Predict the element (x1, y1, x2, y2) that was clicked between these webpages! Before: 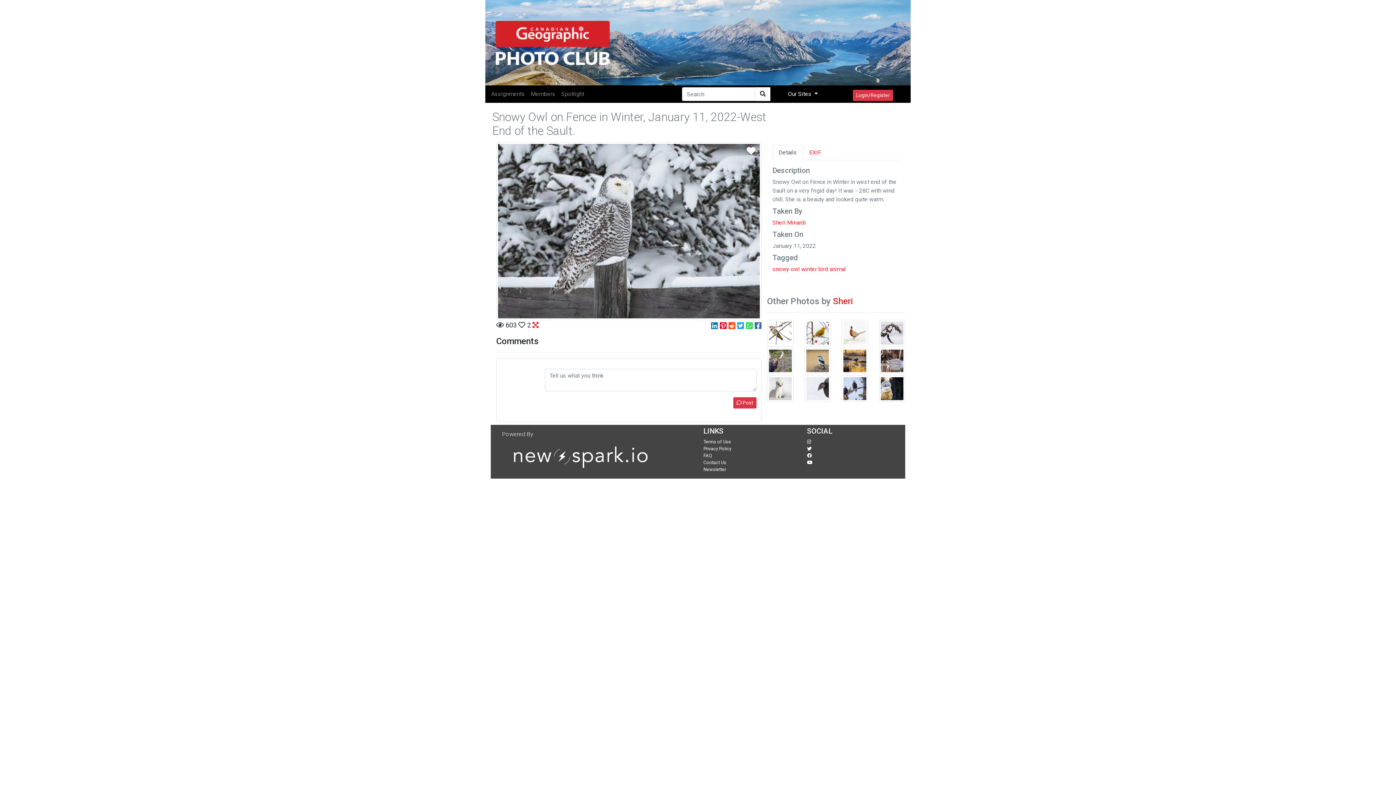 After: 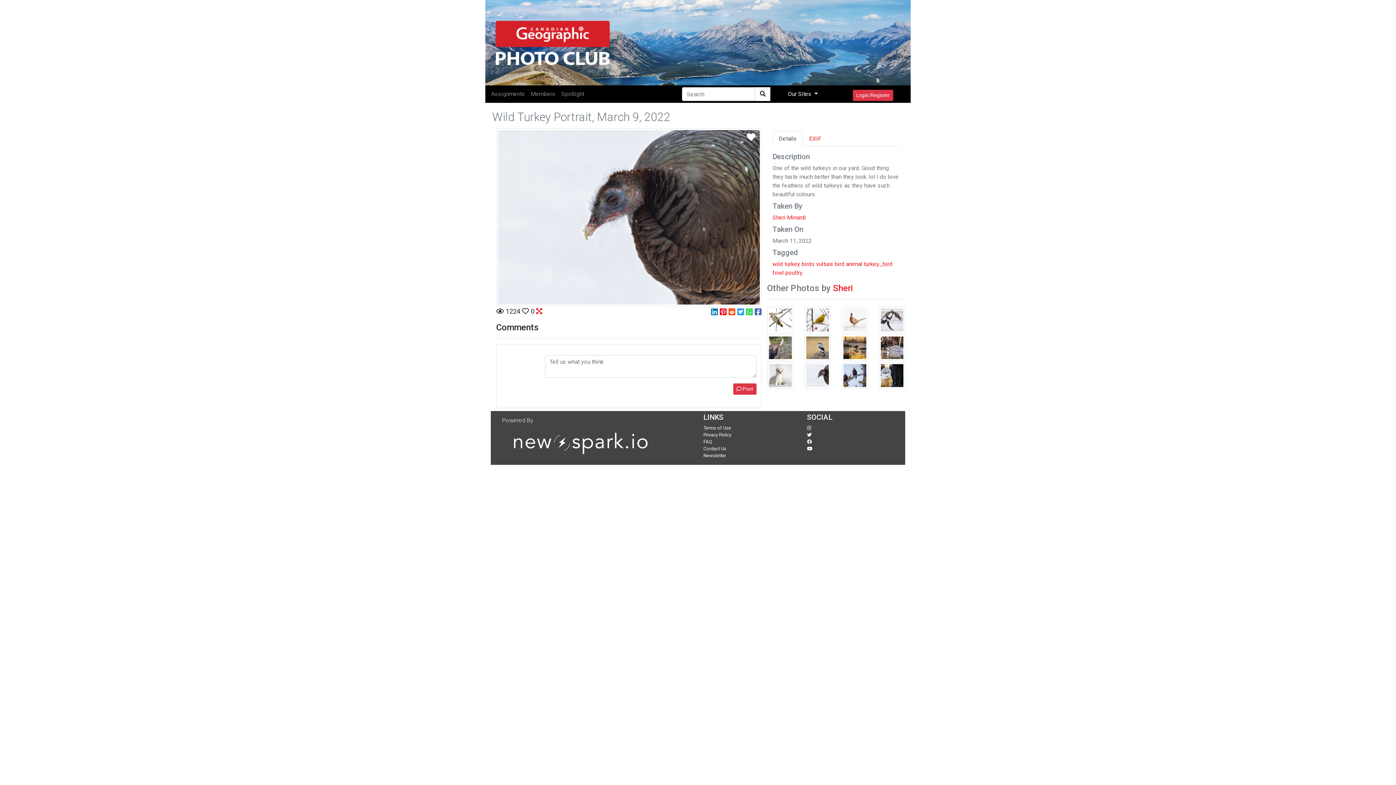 Action: bbox: (804, 375, 830, 402)